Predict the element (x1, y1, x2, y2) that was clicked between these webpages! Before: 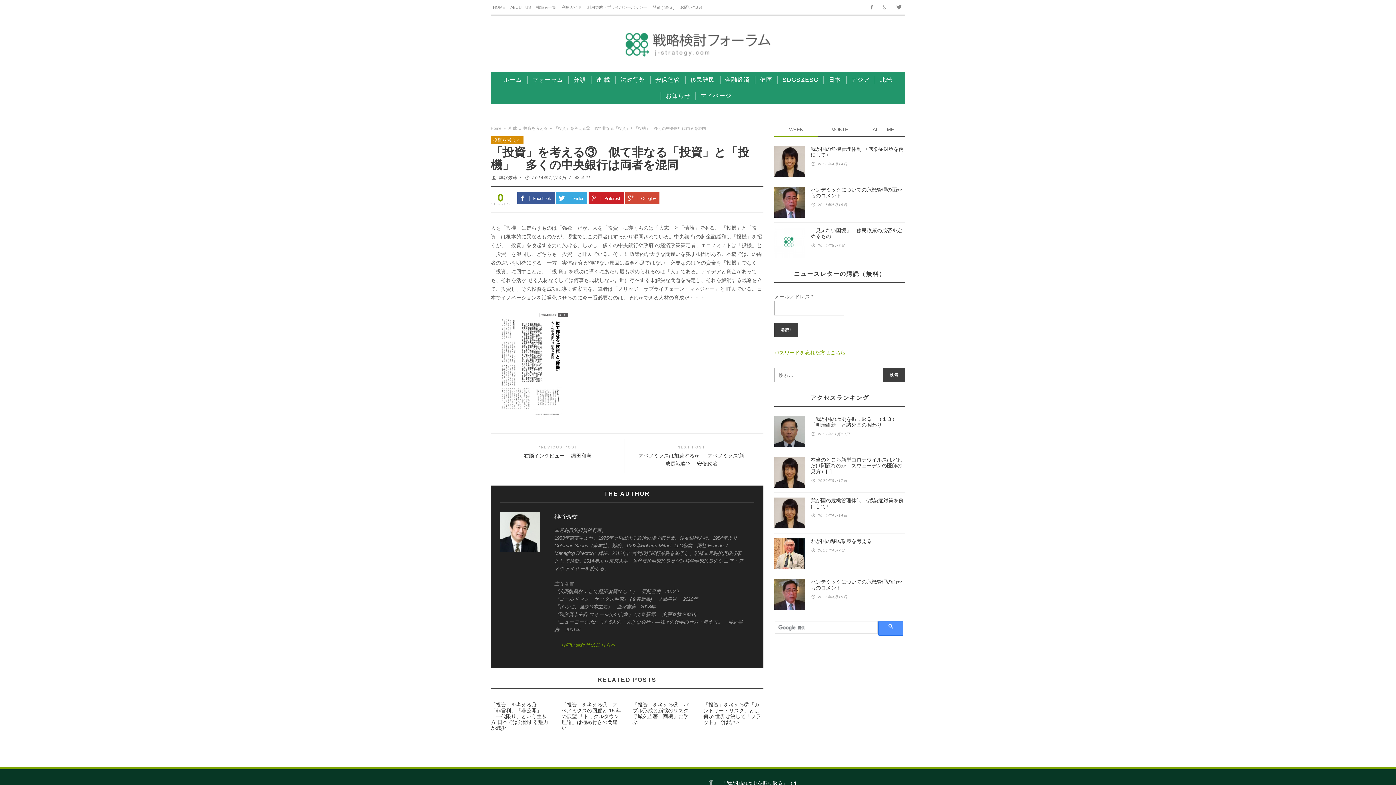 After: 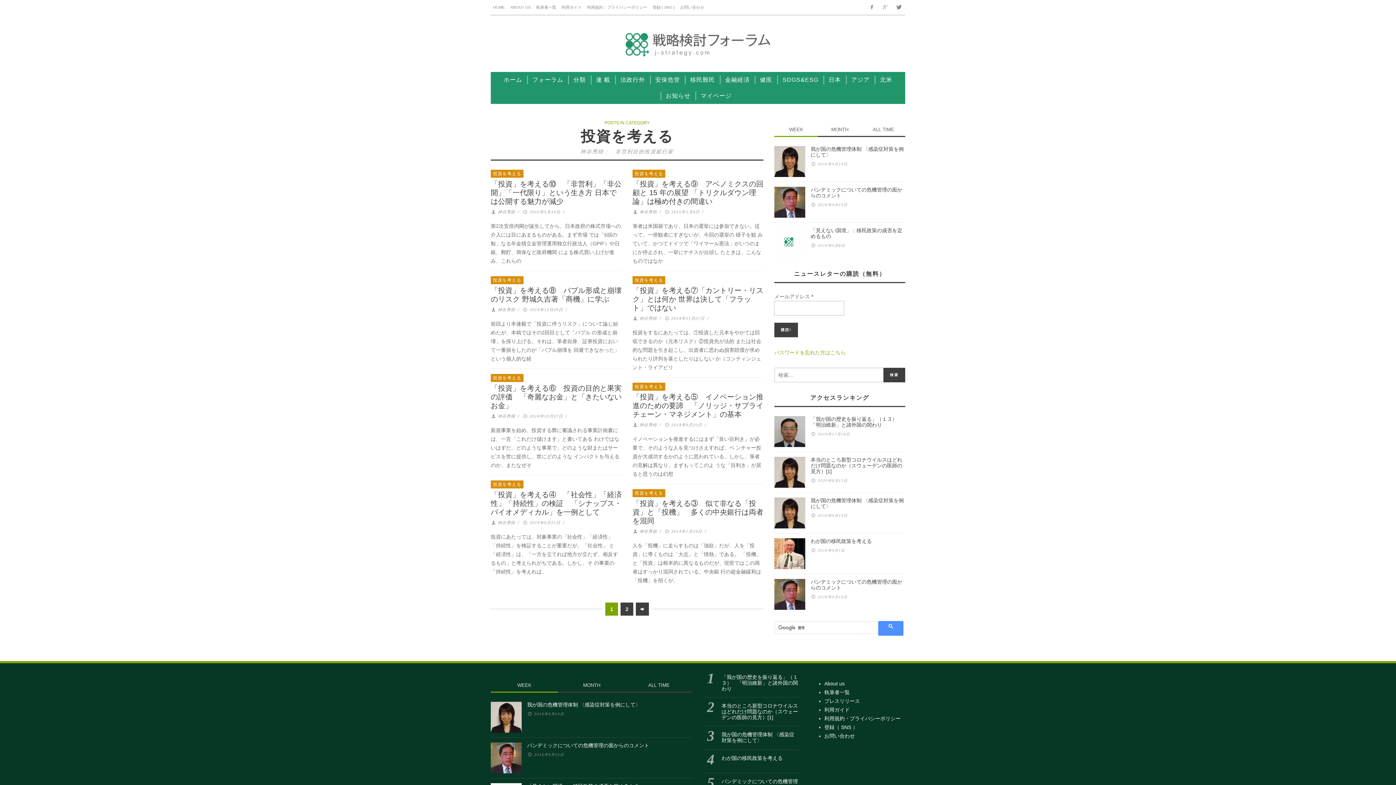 Action: label: 投資を考える bbox: (523, 126, 547, 130)